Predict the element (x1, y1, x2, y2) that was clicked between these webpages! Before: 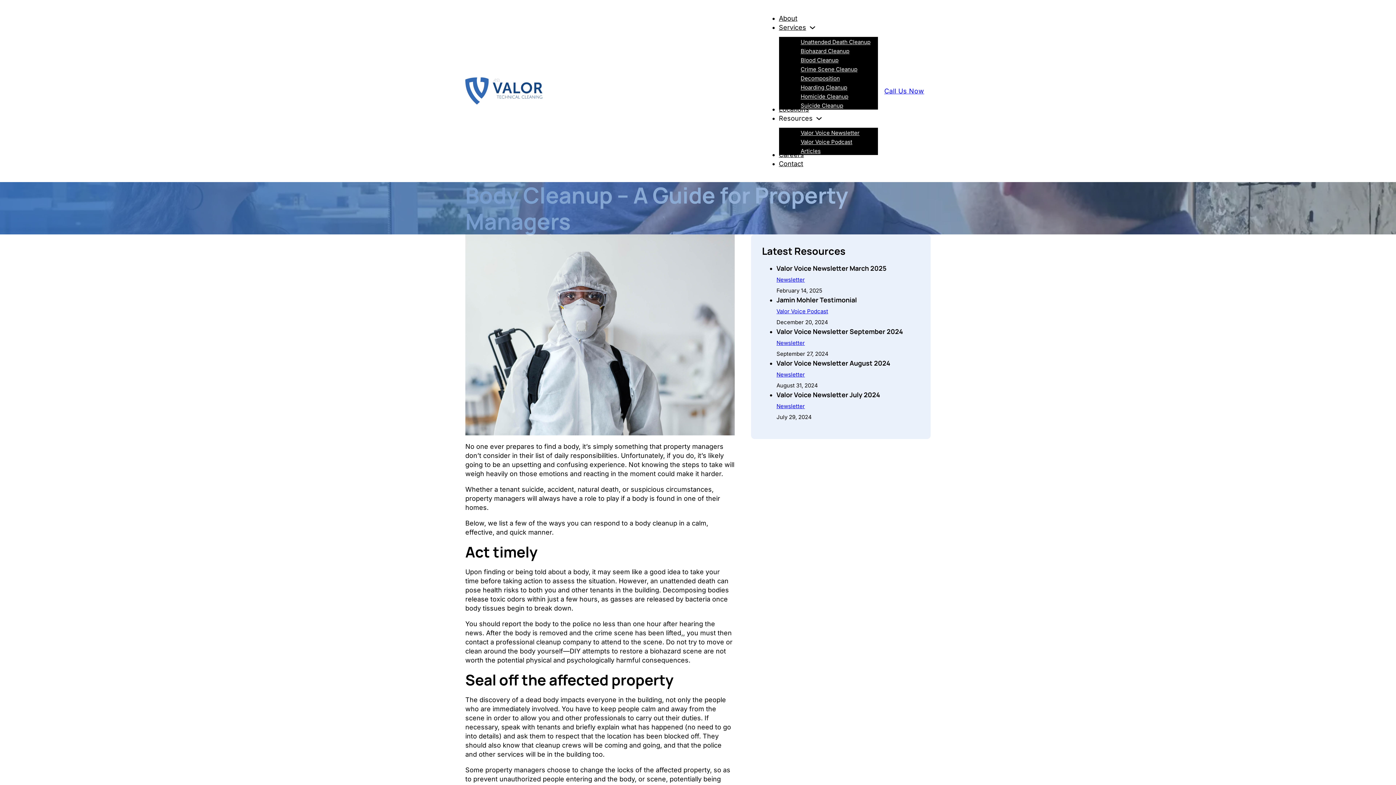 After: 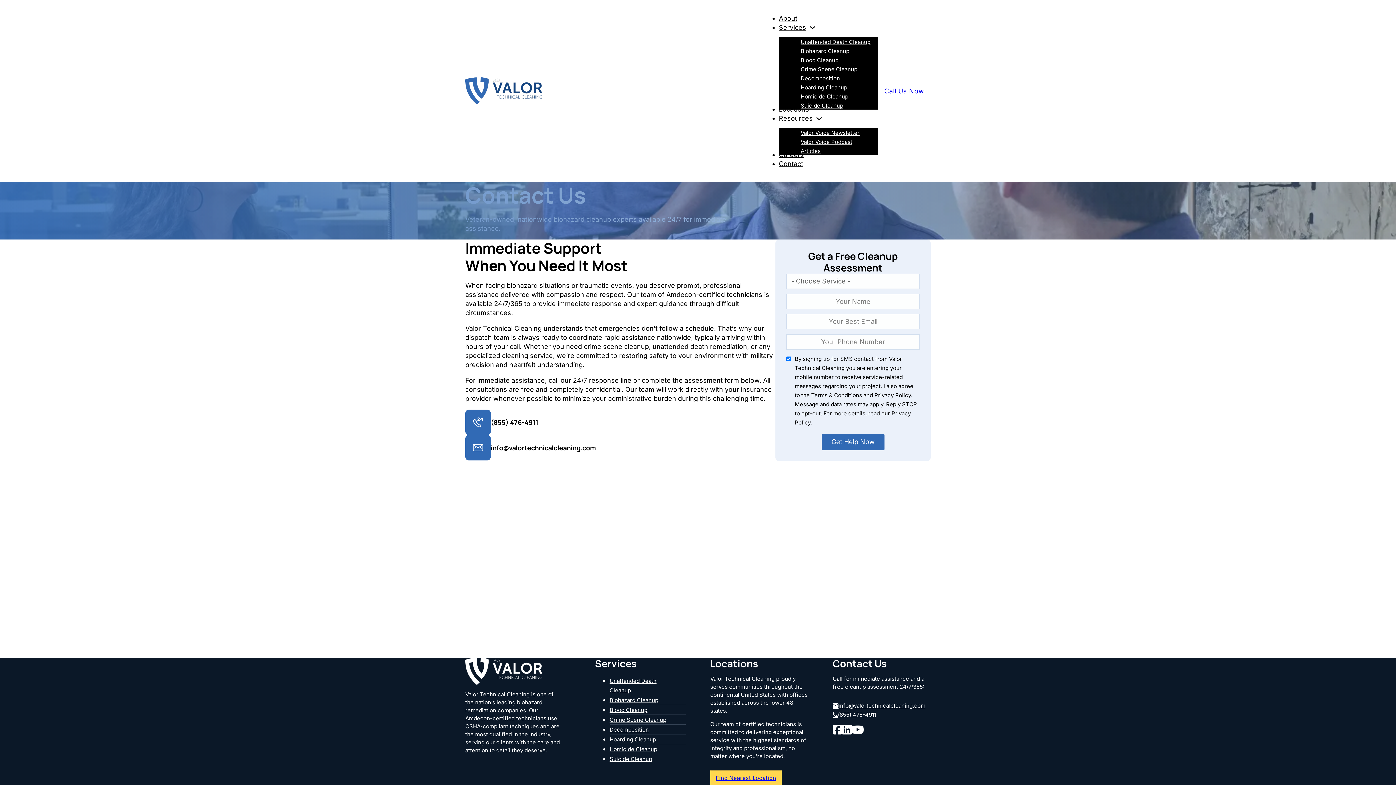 Action: label: Contact bbox: (779, 160, 803, 167)